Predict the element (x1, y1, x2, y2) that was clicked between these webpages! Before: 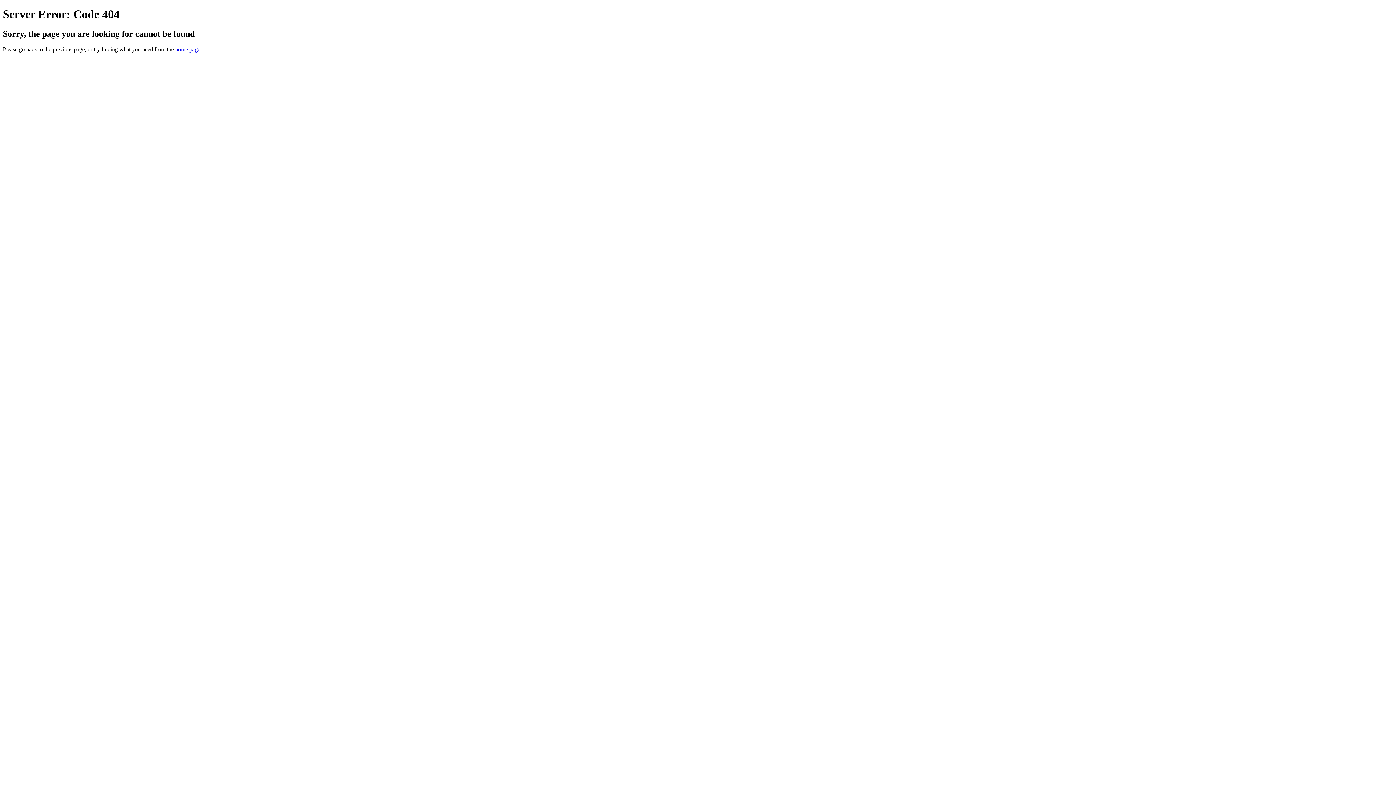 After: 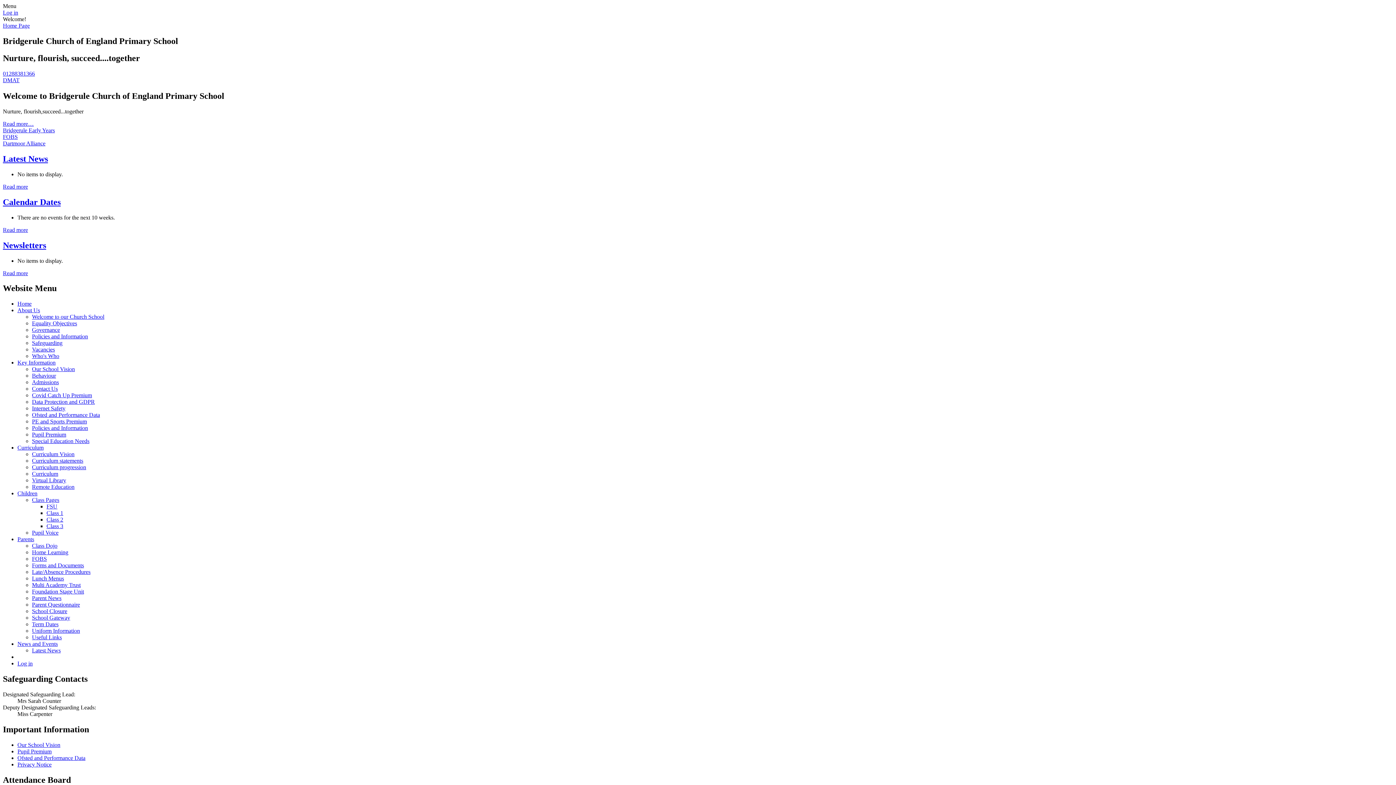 Action: bbox: (175, 46, 200, 52) label: home page